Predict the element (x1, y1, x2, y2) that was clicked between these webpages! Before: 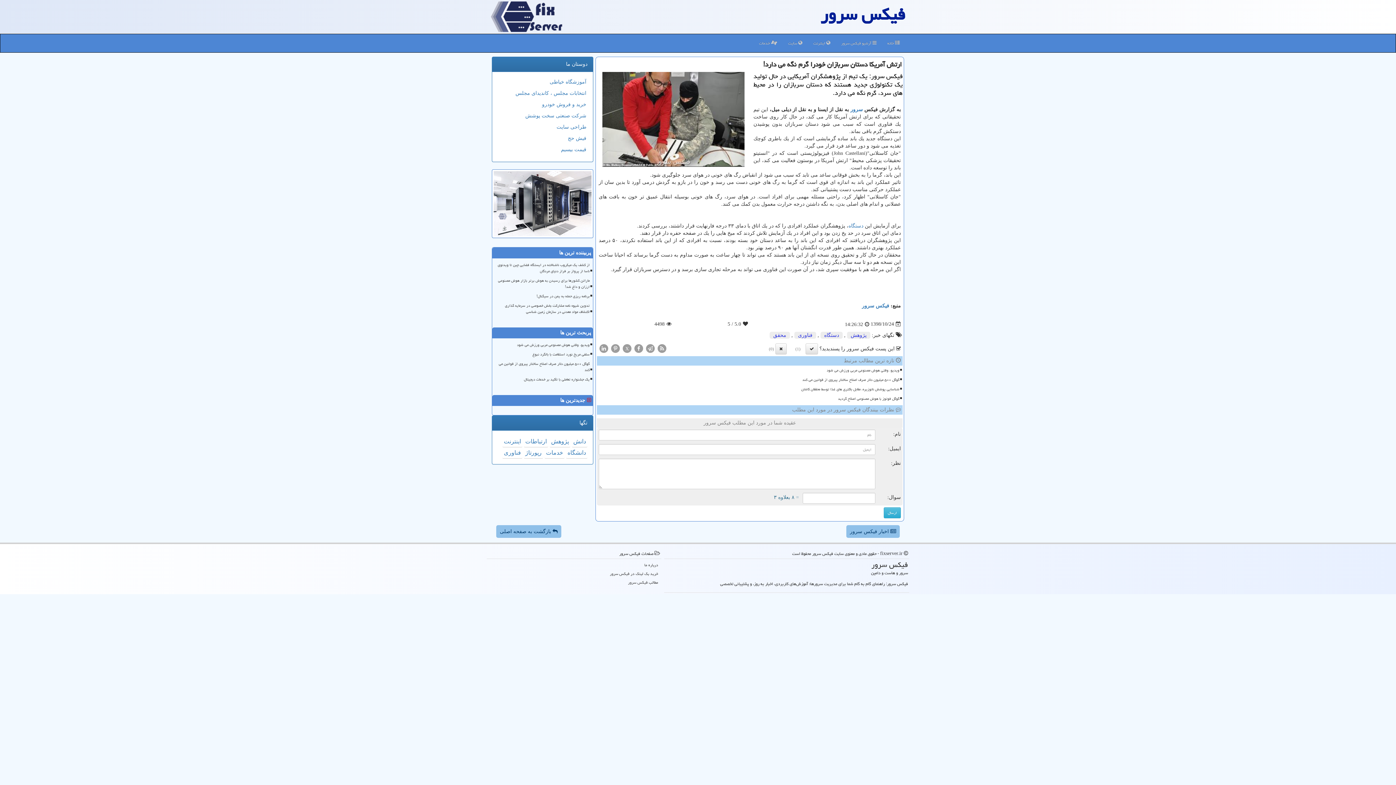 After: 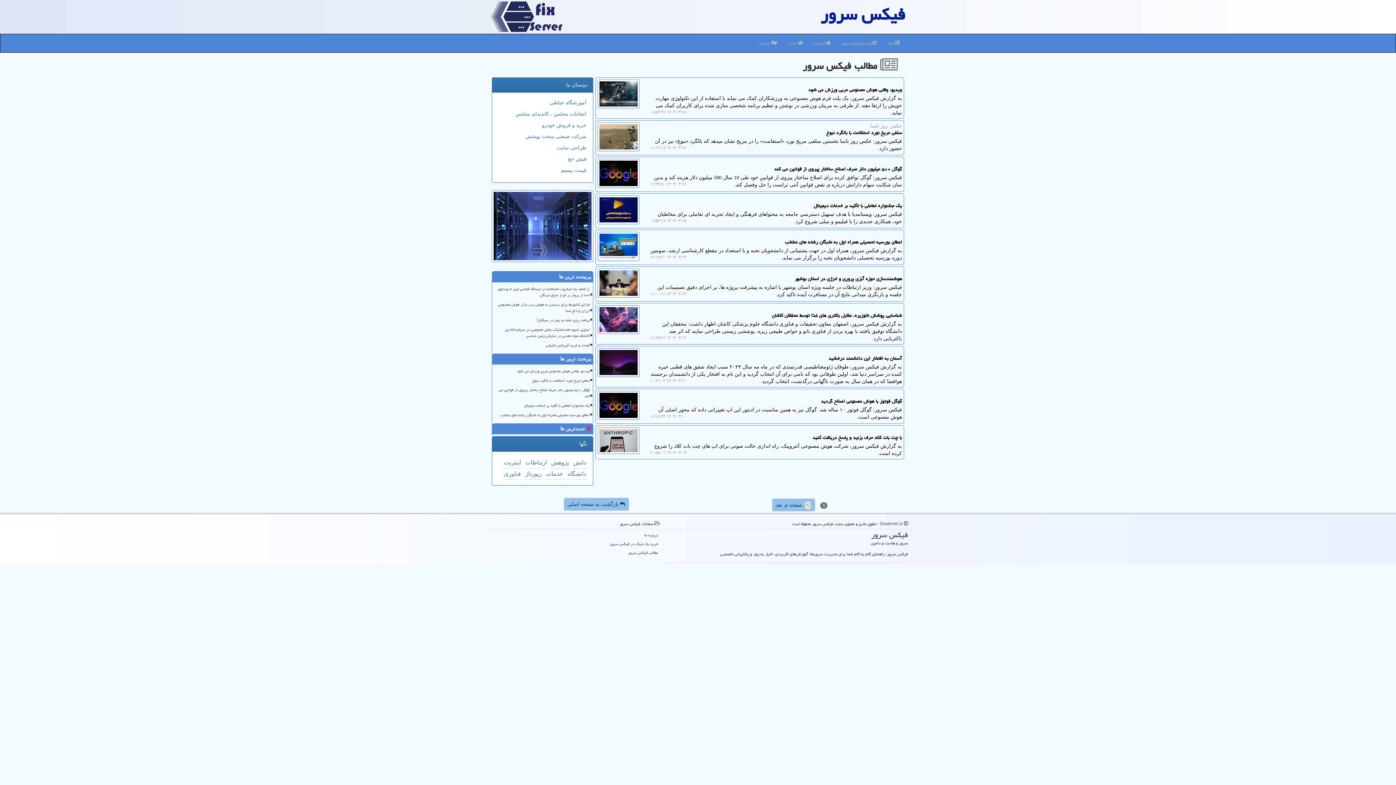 Action: label: مطالب فیكس سرور bbox: (489, 578, 659, 586)